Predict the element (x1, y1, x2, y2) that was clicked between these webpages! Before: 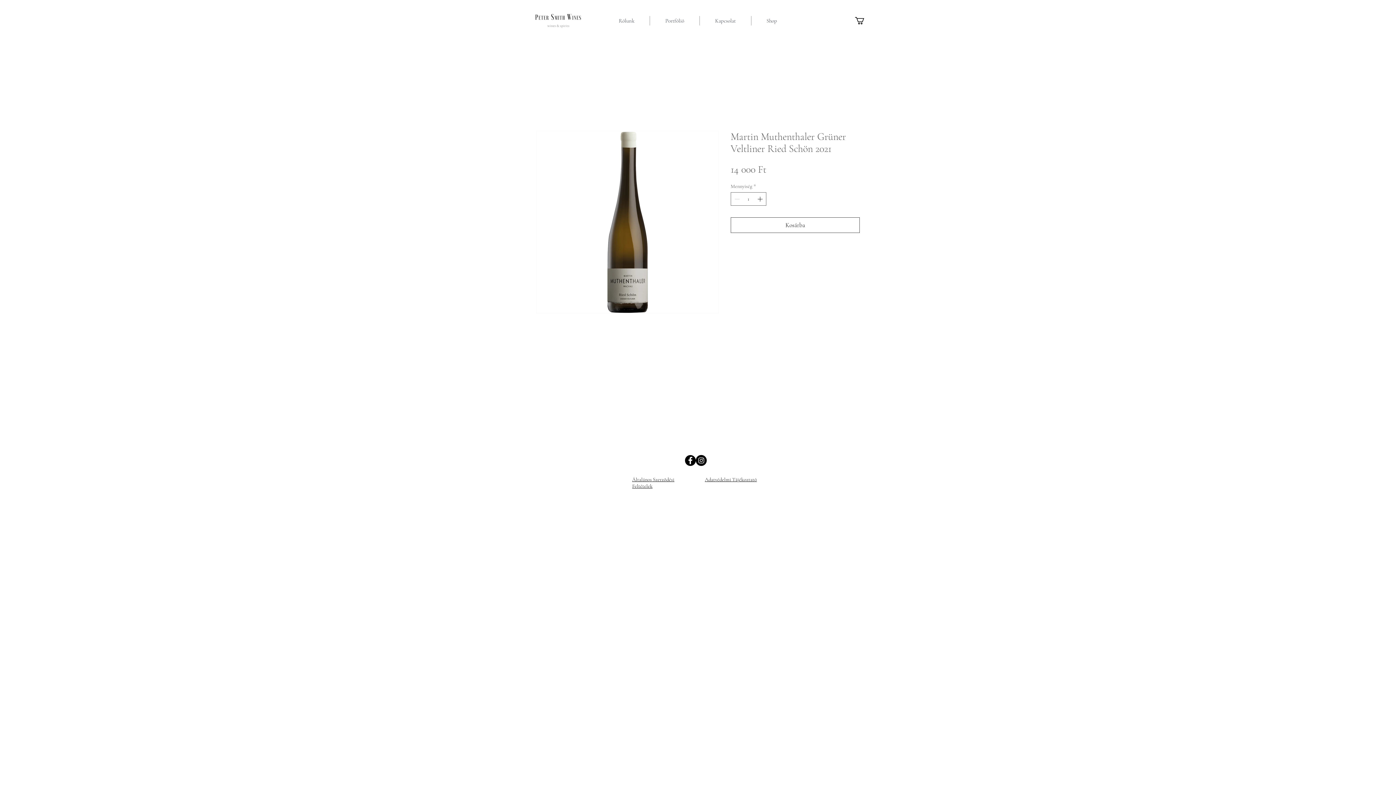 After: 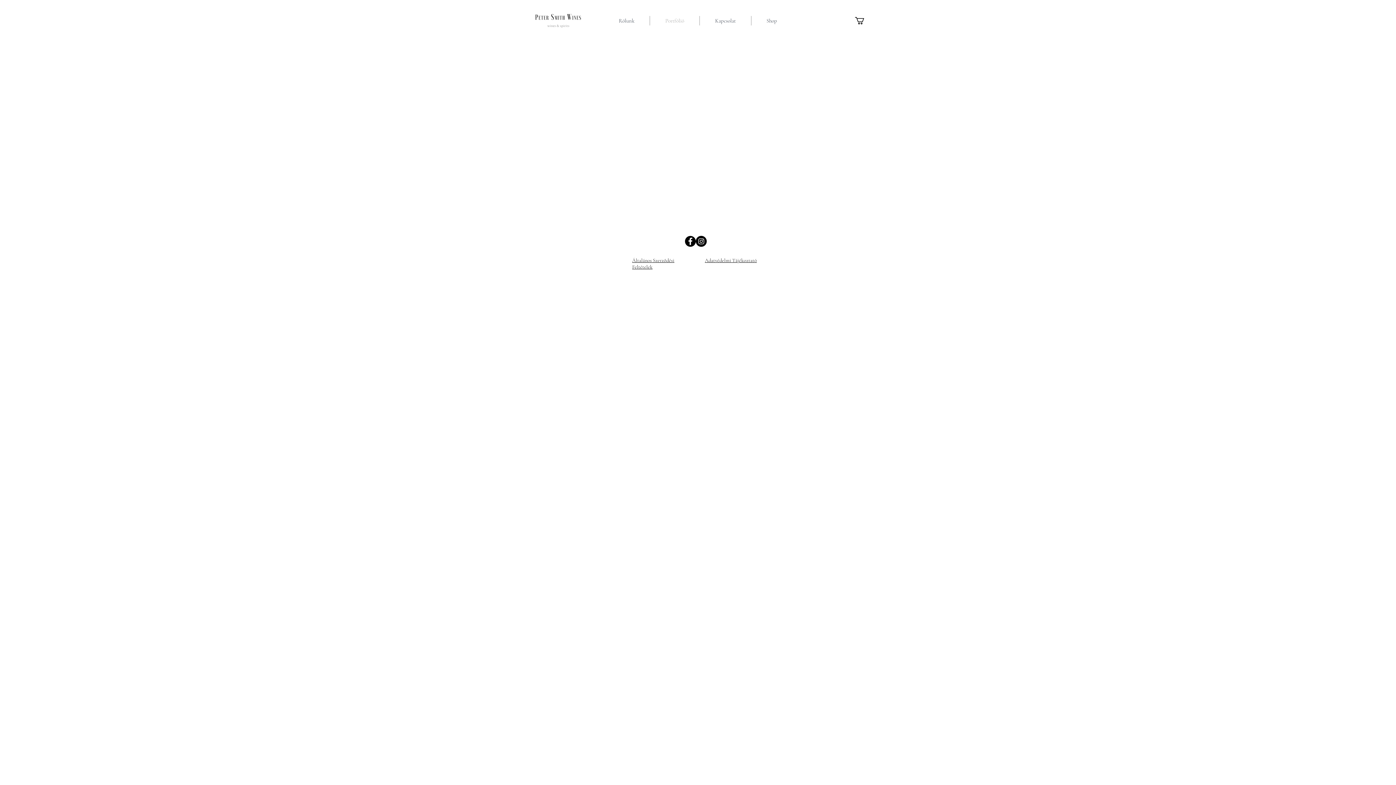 Action: bbox: (650, 16, 699, 25) label: Portfólió